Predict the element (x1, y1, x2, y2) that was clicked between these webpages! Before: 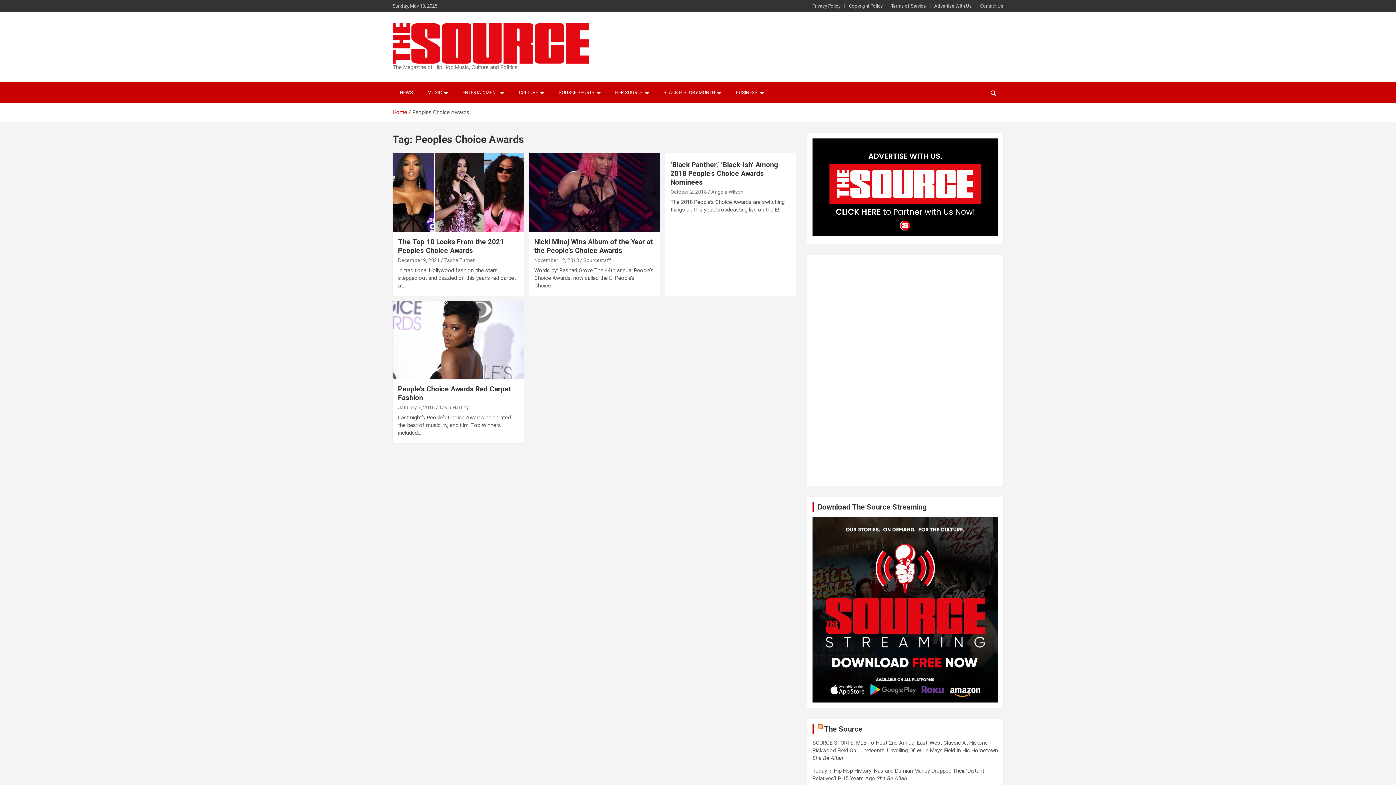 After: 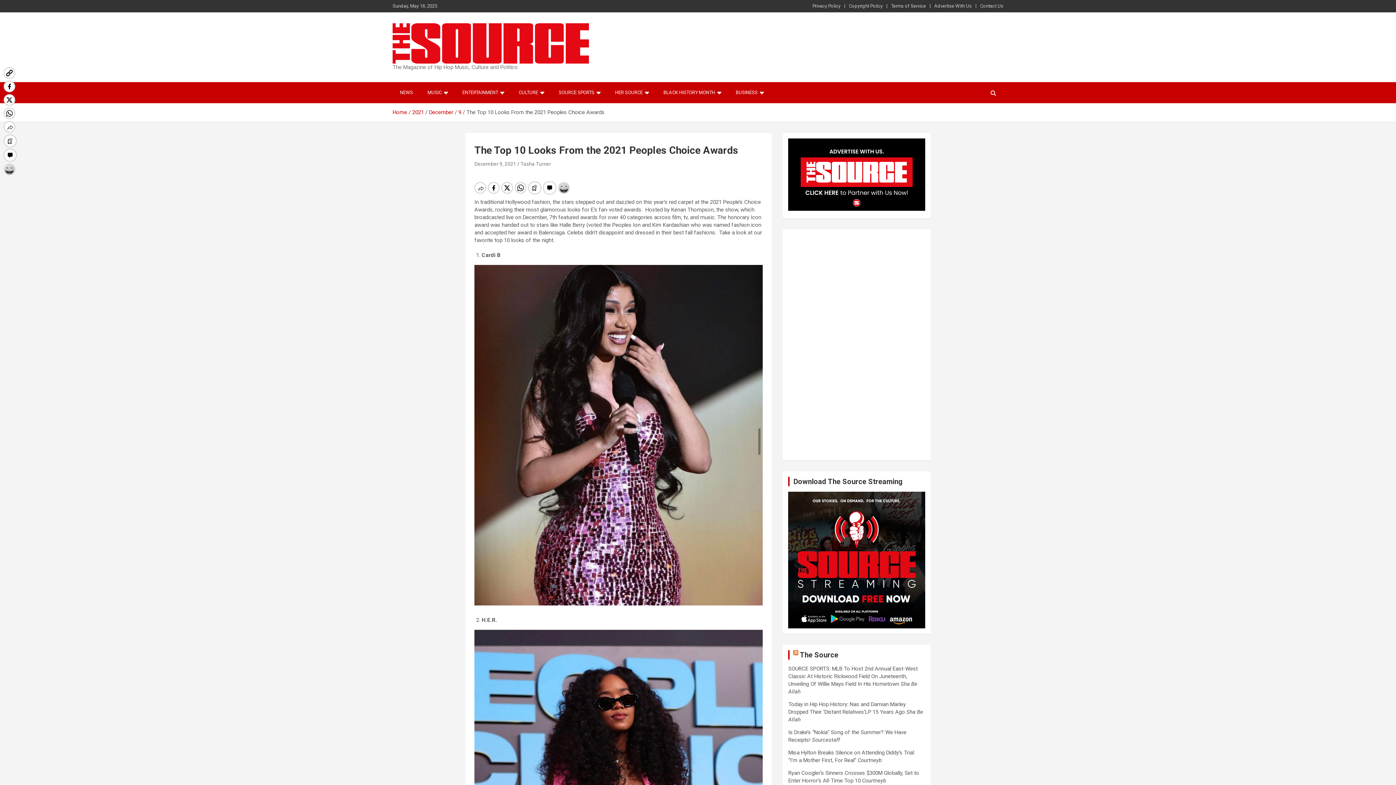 Action: bbox: (398, 257, 440, 263) label: December 9, 2021